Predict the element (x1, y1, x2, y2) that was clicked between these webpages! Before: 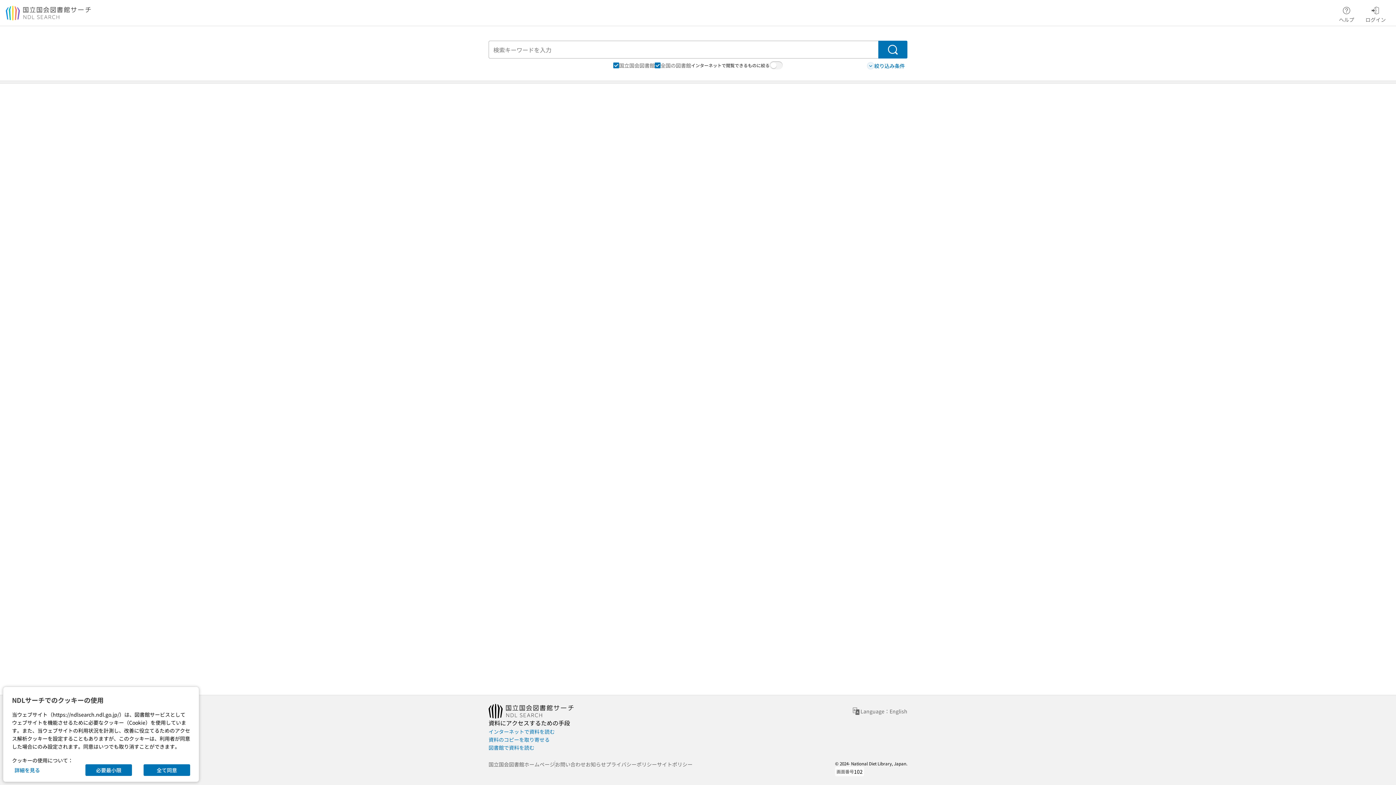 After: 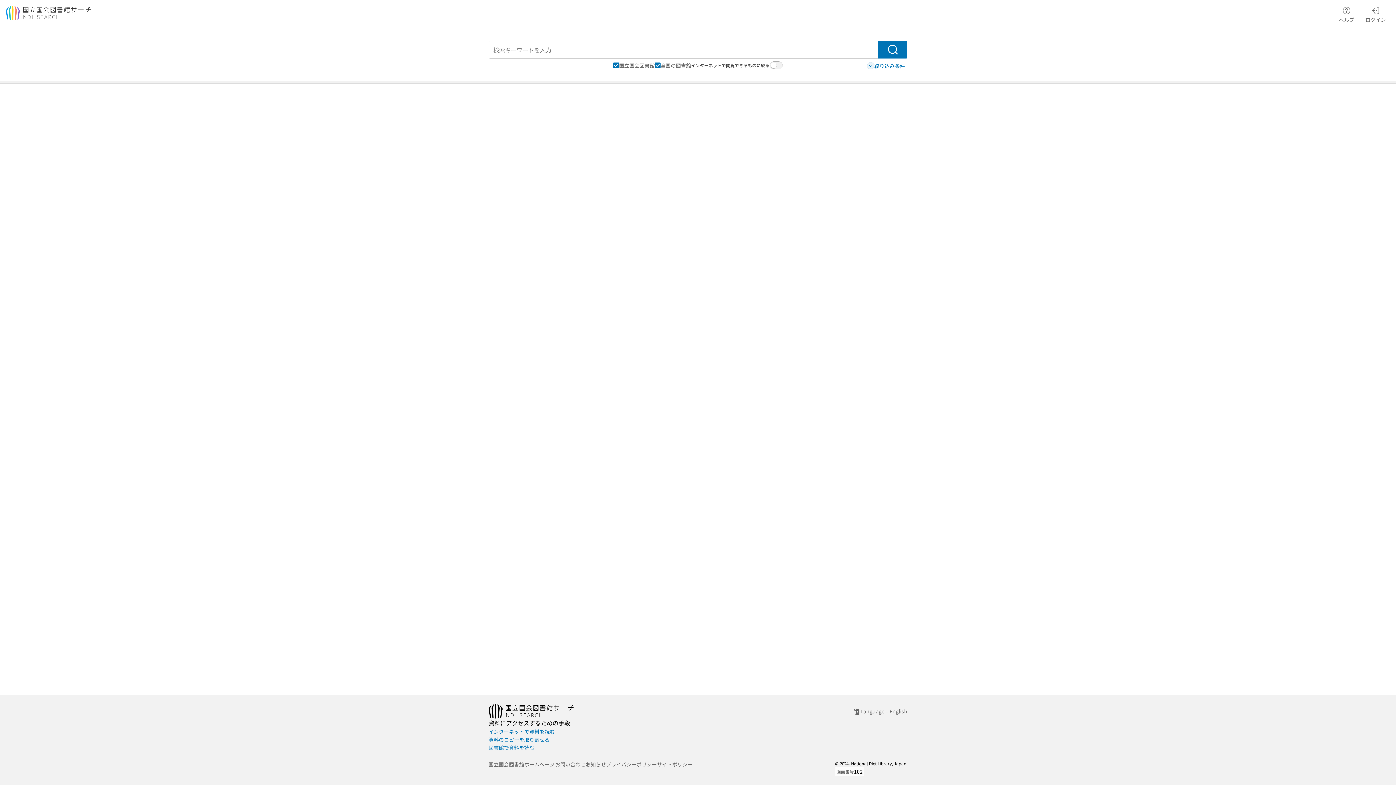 Action: label: 必要最小限 bbox: (85, 764, 132, 776)